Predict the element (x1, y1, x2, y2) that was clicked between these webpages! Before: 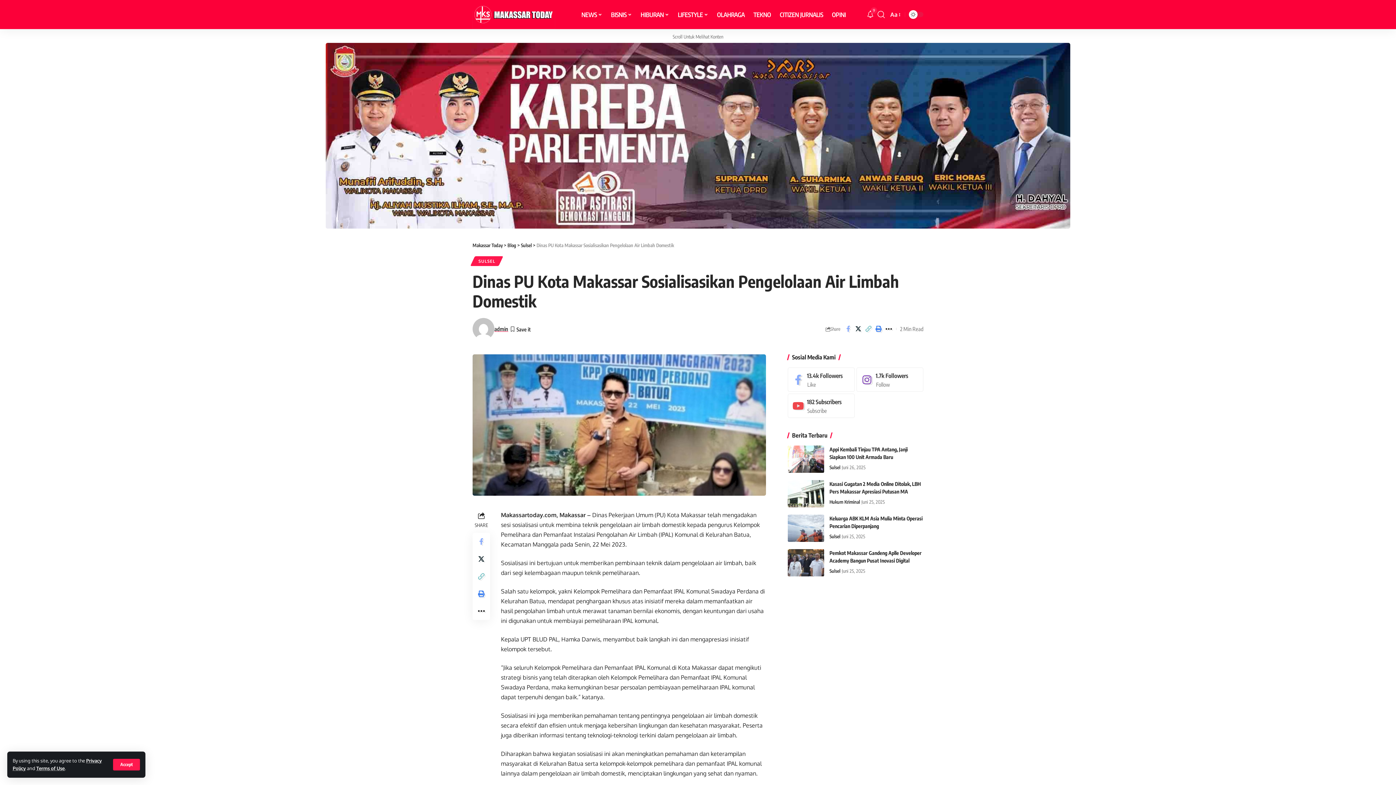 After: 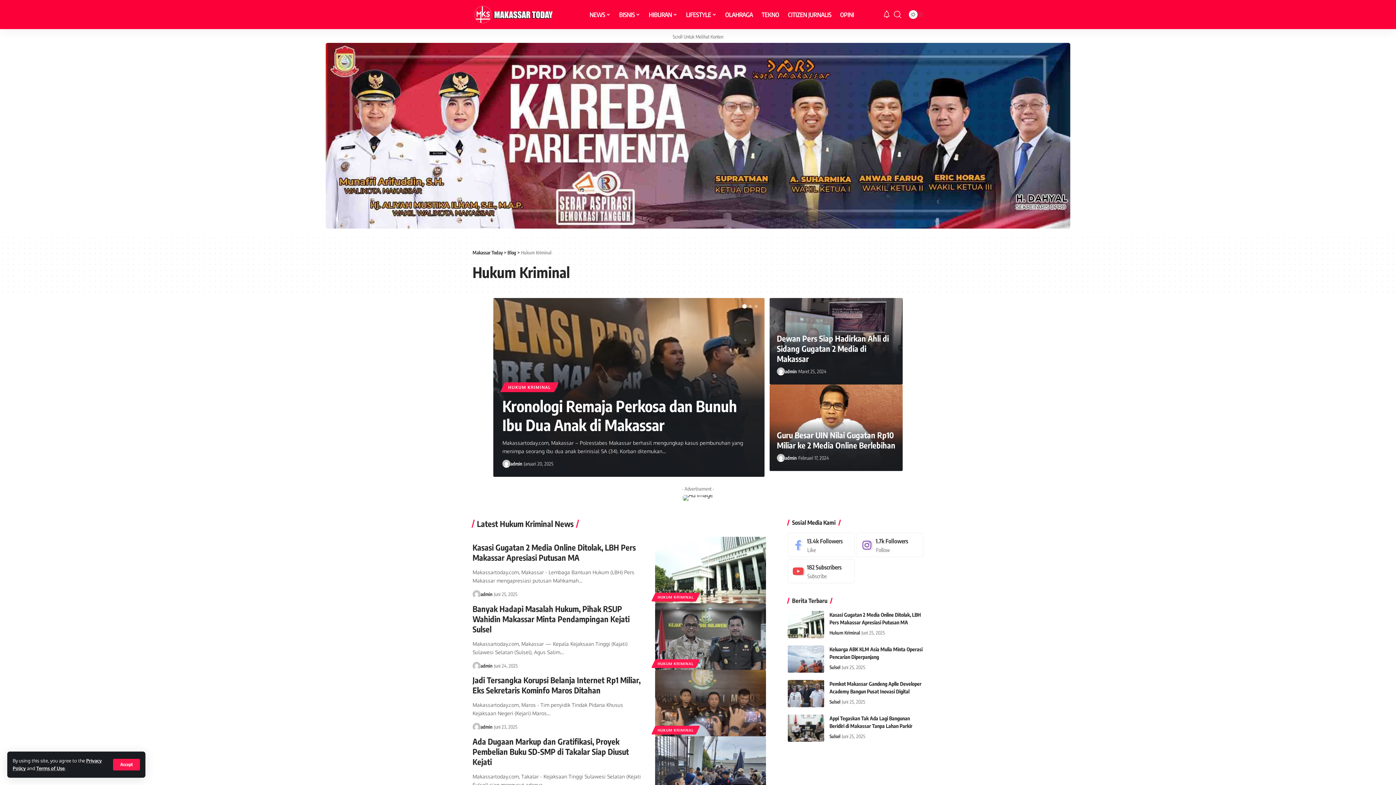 Action: bbox: (829, 498, 860, 506) label: Hukum Kriminal